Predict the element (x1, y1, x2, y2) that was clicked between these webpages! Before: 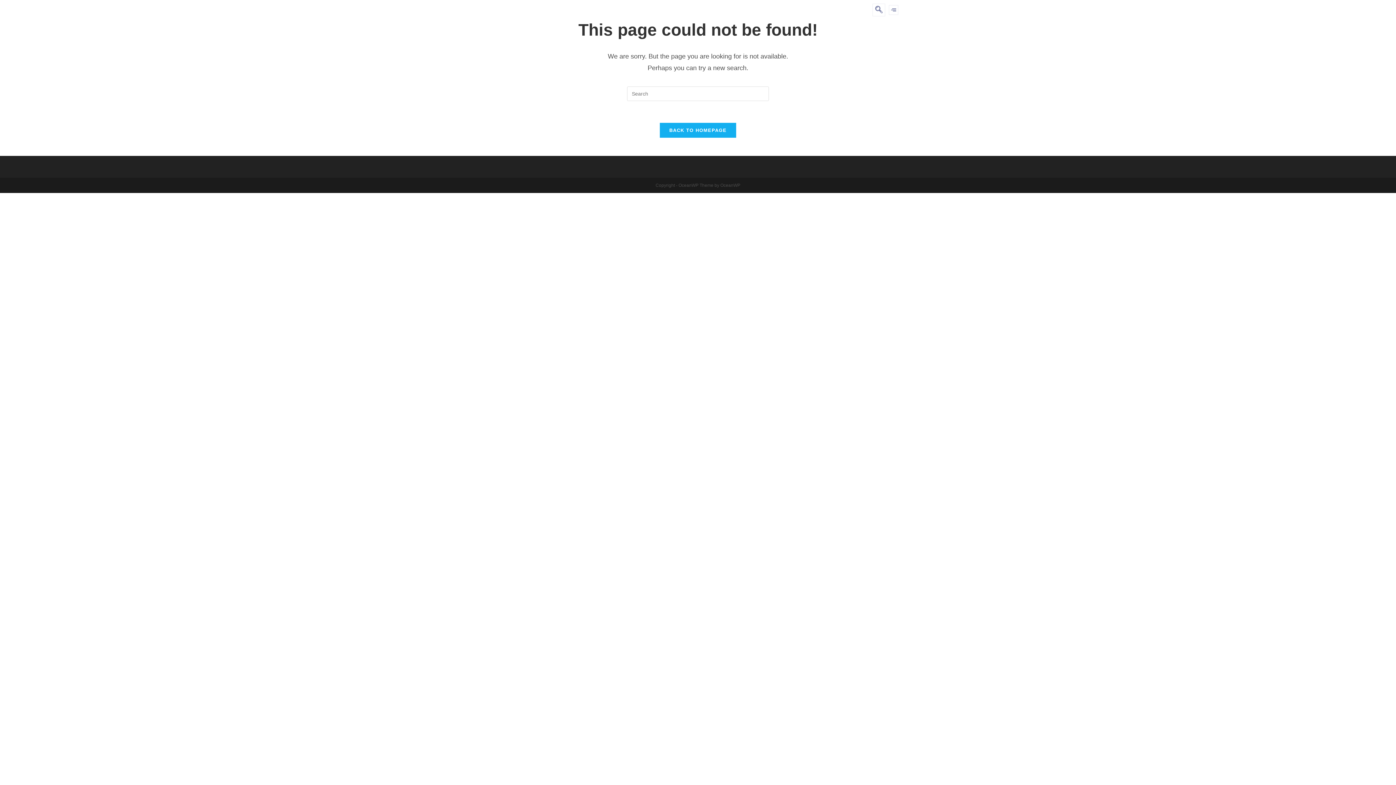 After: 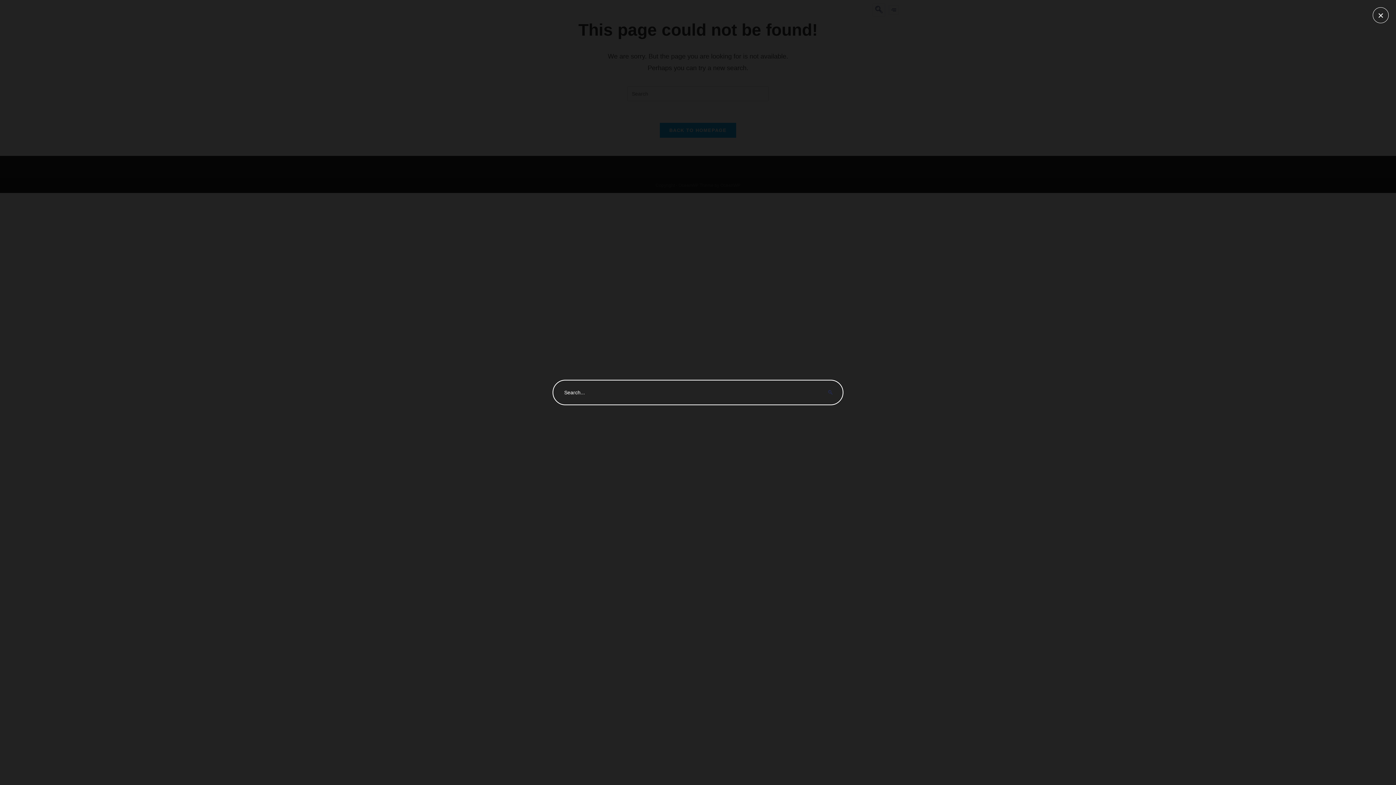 Action: bbox: (872, 3, 885, 16)